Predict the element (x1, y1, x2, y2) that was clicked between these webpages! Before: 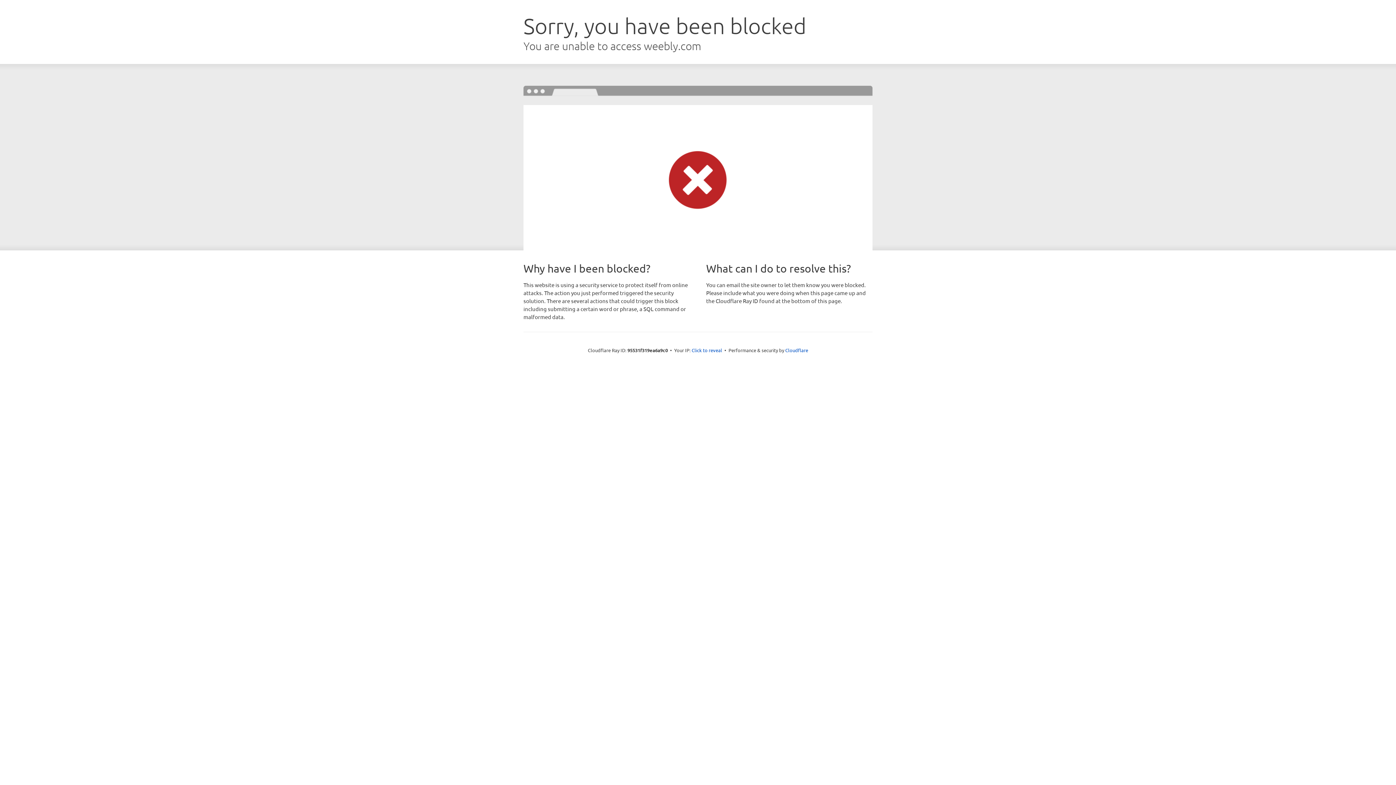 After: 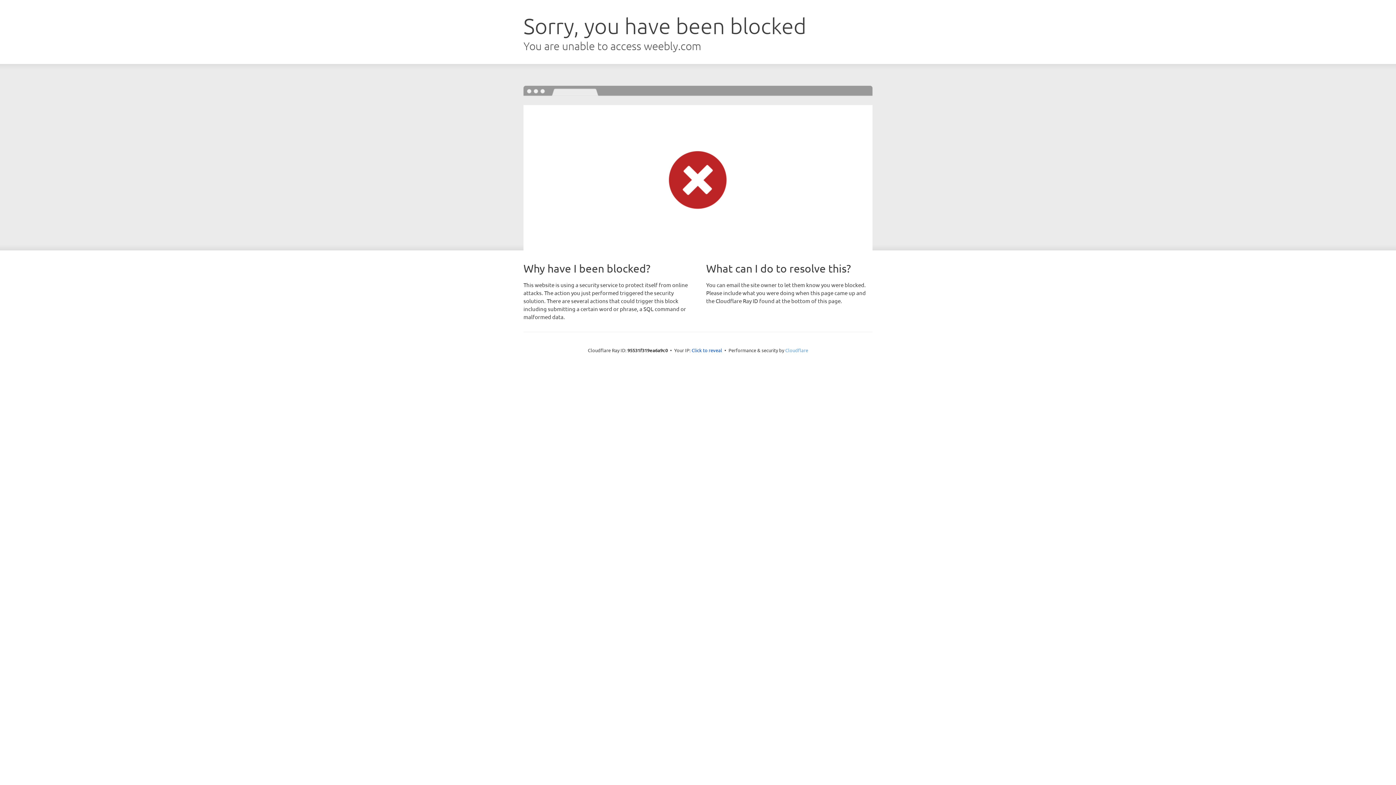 Action: bbox: (785, 347, 808, 353) label: Cloudflare